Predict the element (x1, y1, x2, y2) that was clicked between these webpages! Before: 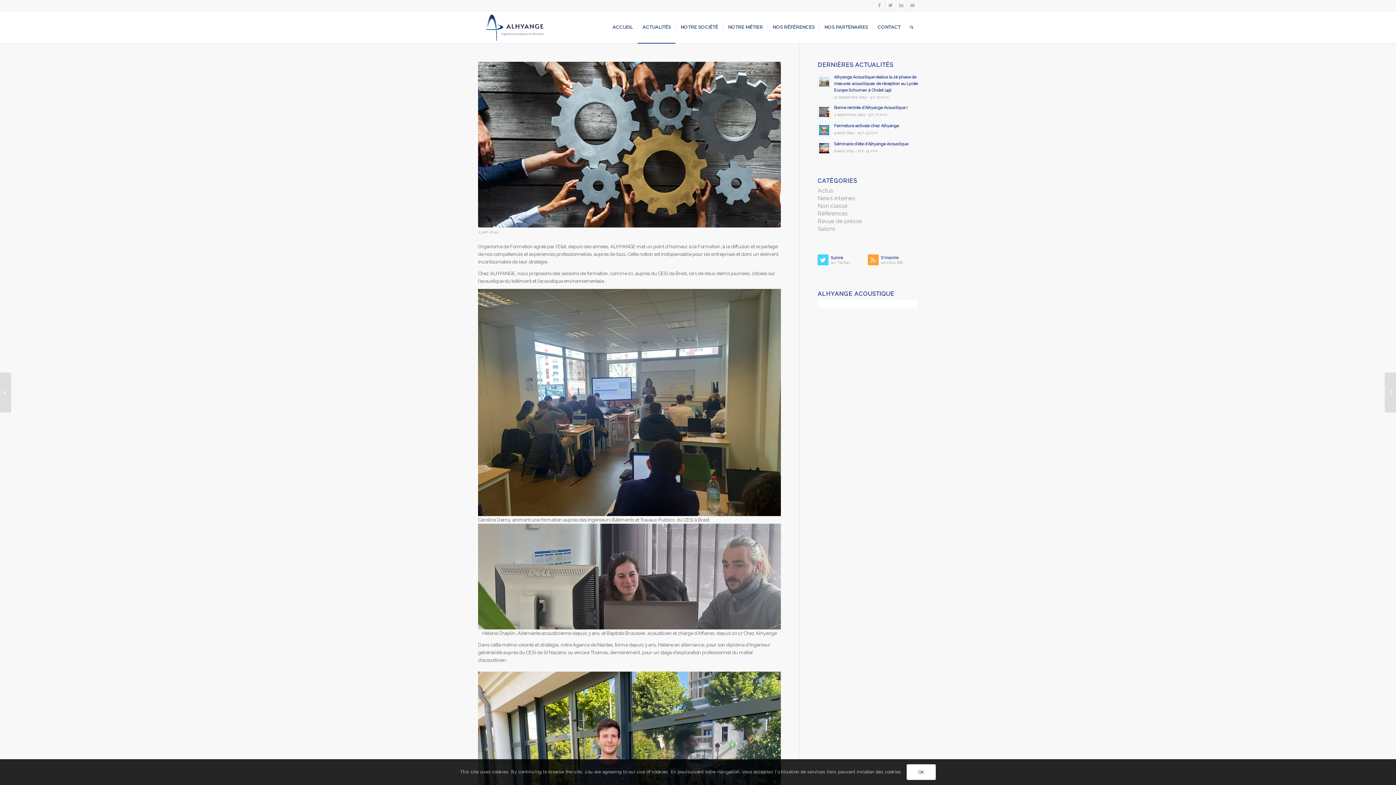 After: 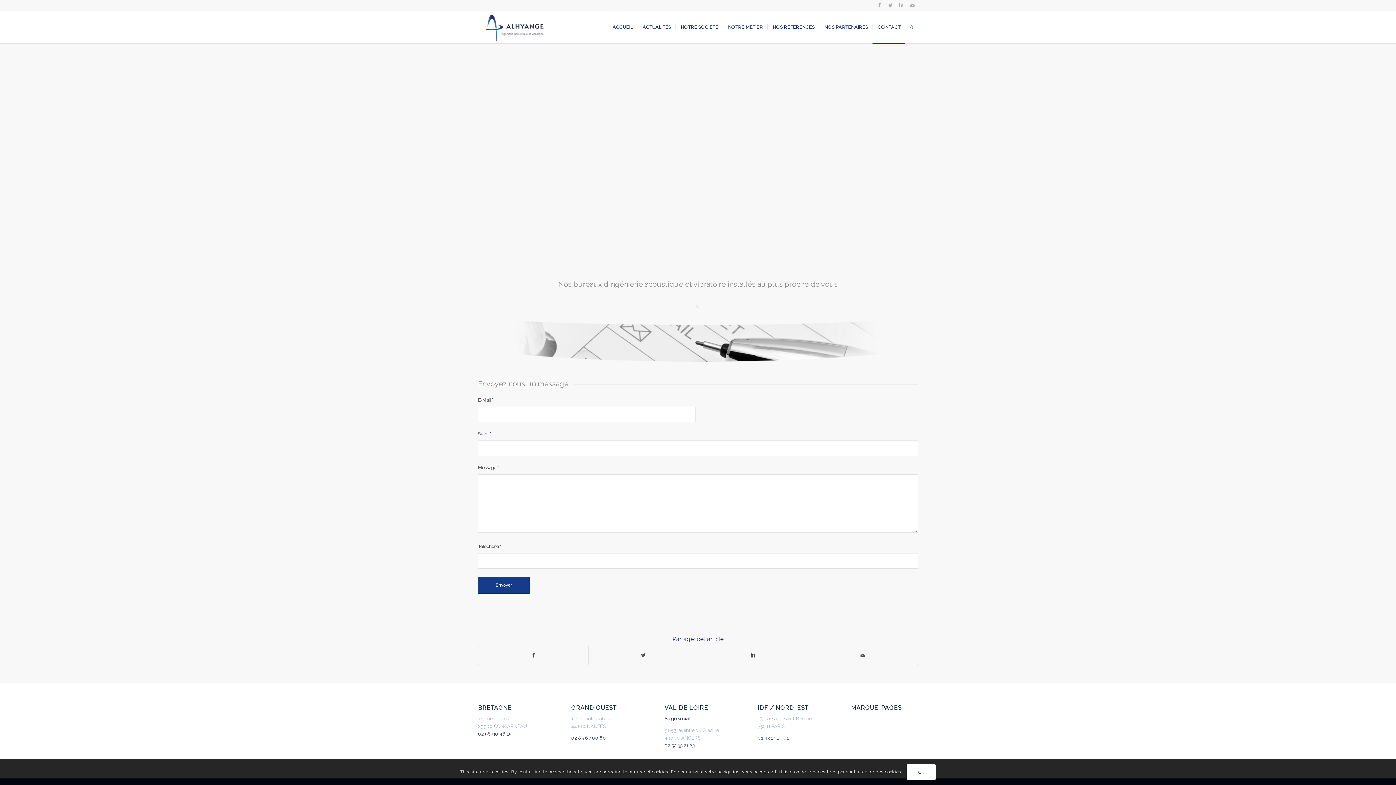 Action: bbox: (907, 0, 918, 10)